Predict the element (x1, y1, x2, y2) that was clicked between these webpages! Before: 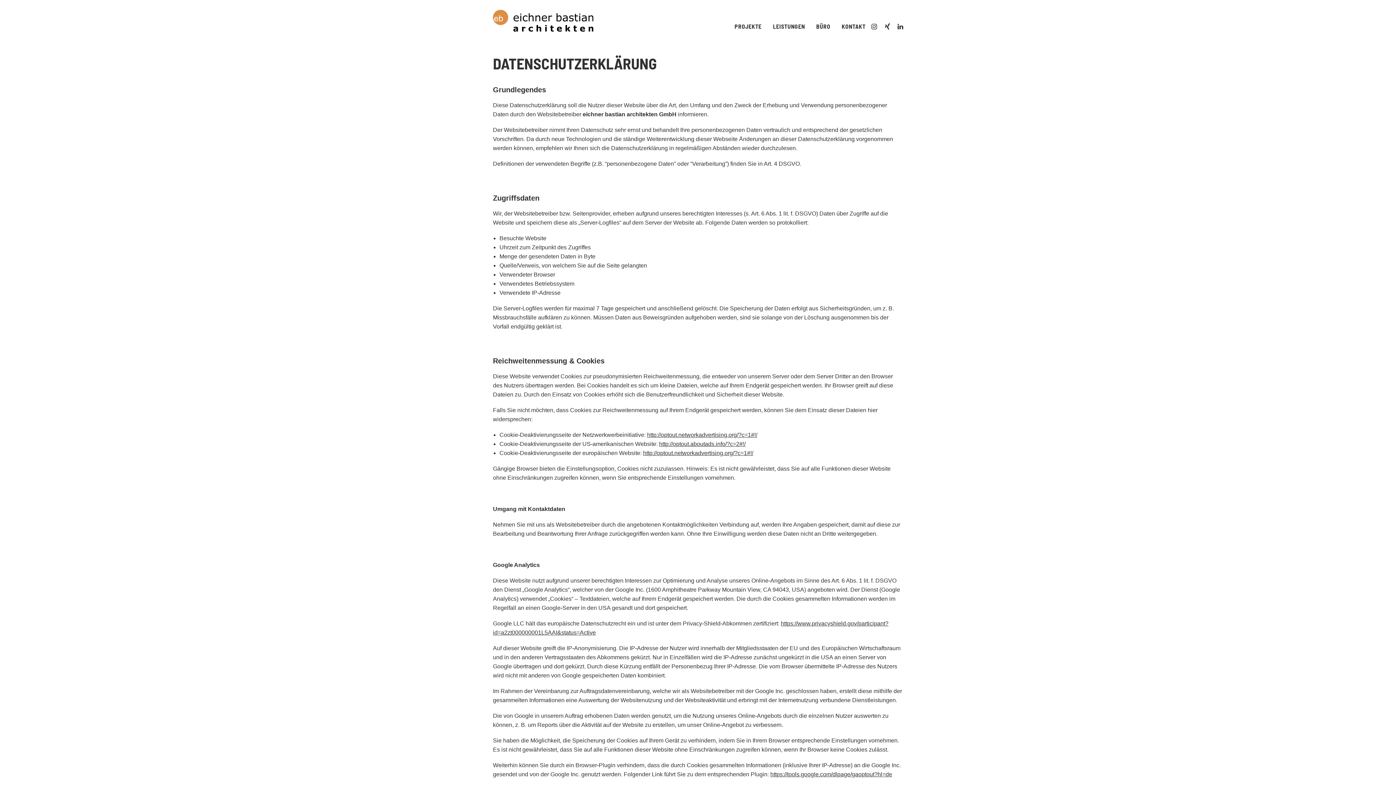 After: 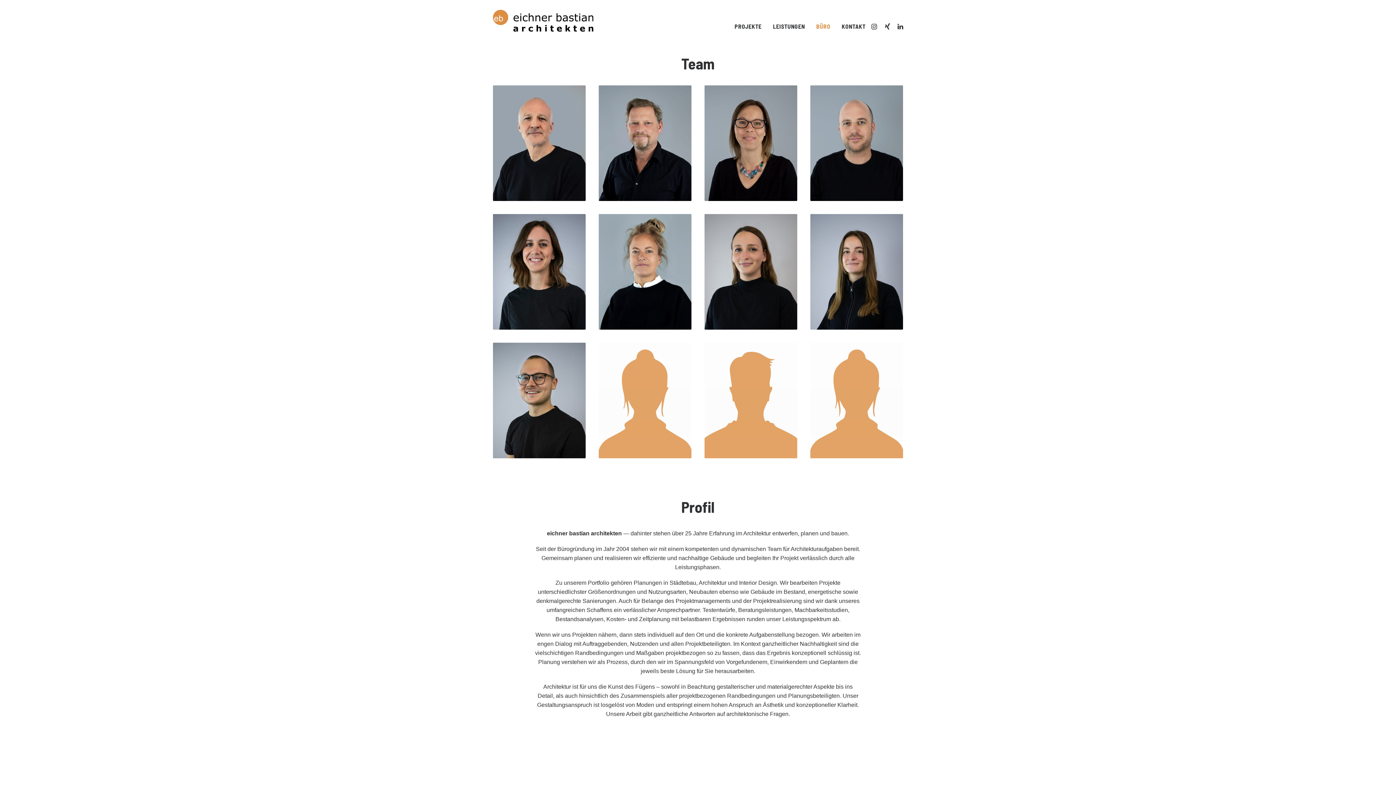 Action: label: BÜRO bbox: (811, 11, 835, 41)